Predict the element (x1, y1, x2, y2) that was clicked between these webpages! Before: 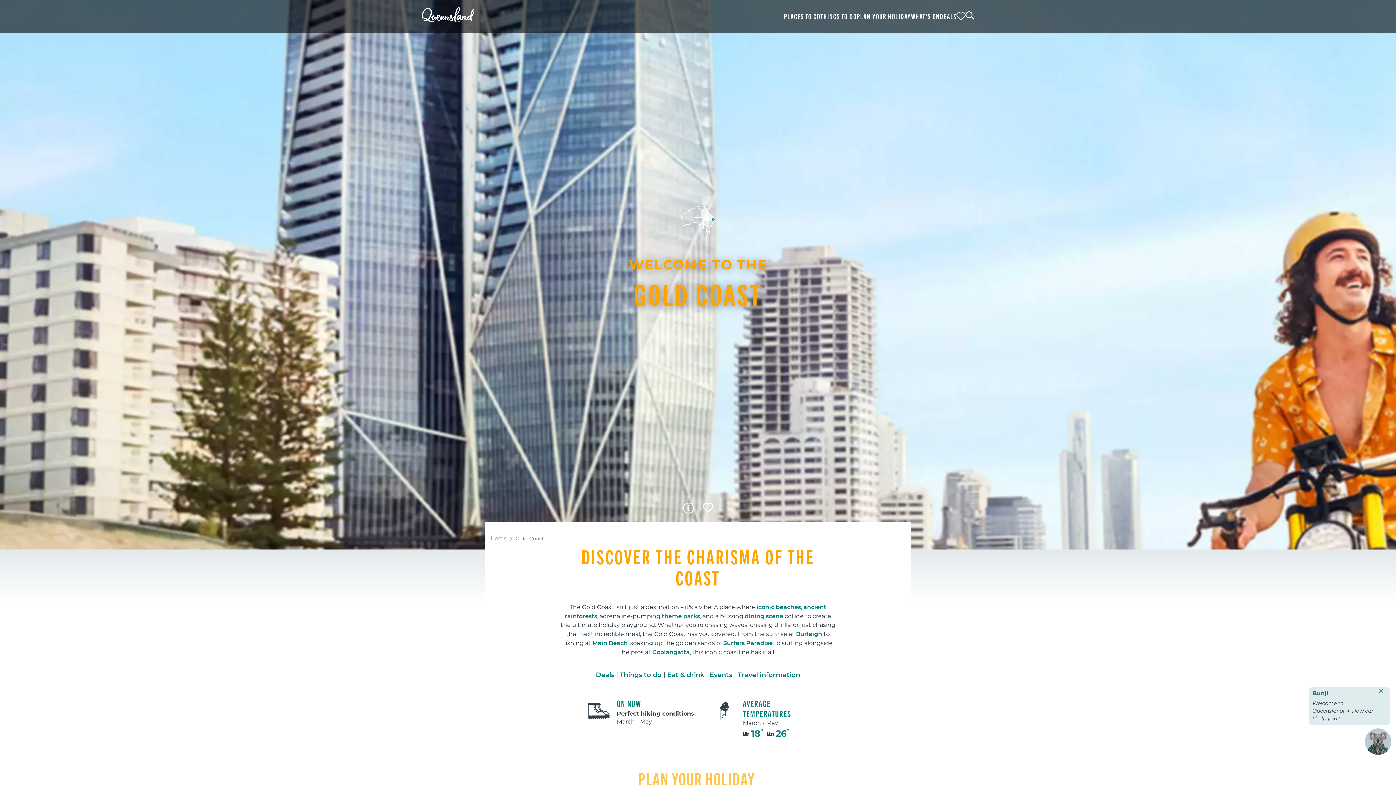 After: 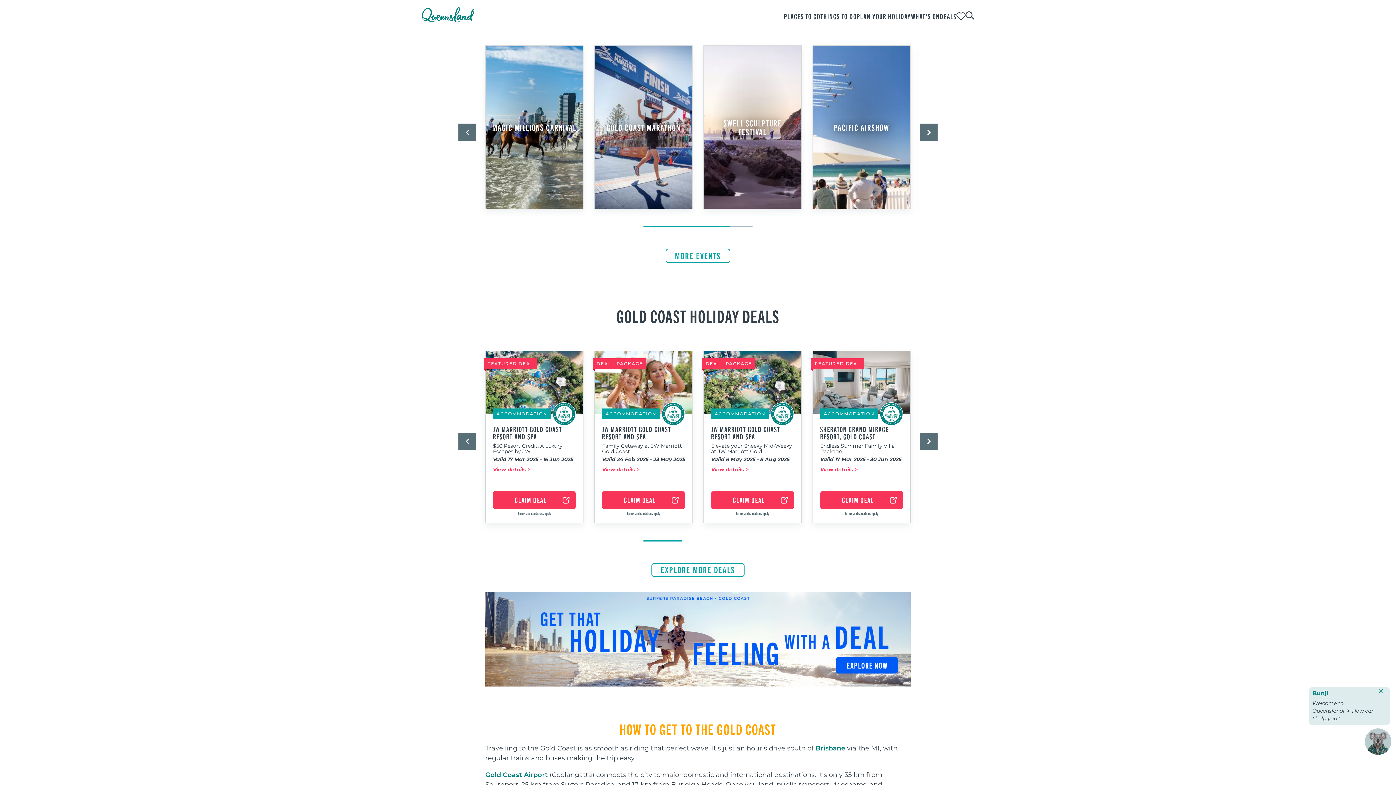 Action: label: Events bbox: (709, 671, 732, 679)